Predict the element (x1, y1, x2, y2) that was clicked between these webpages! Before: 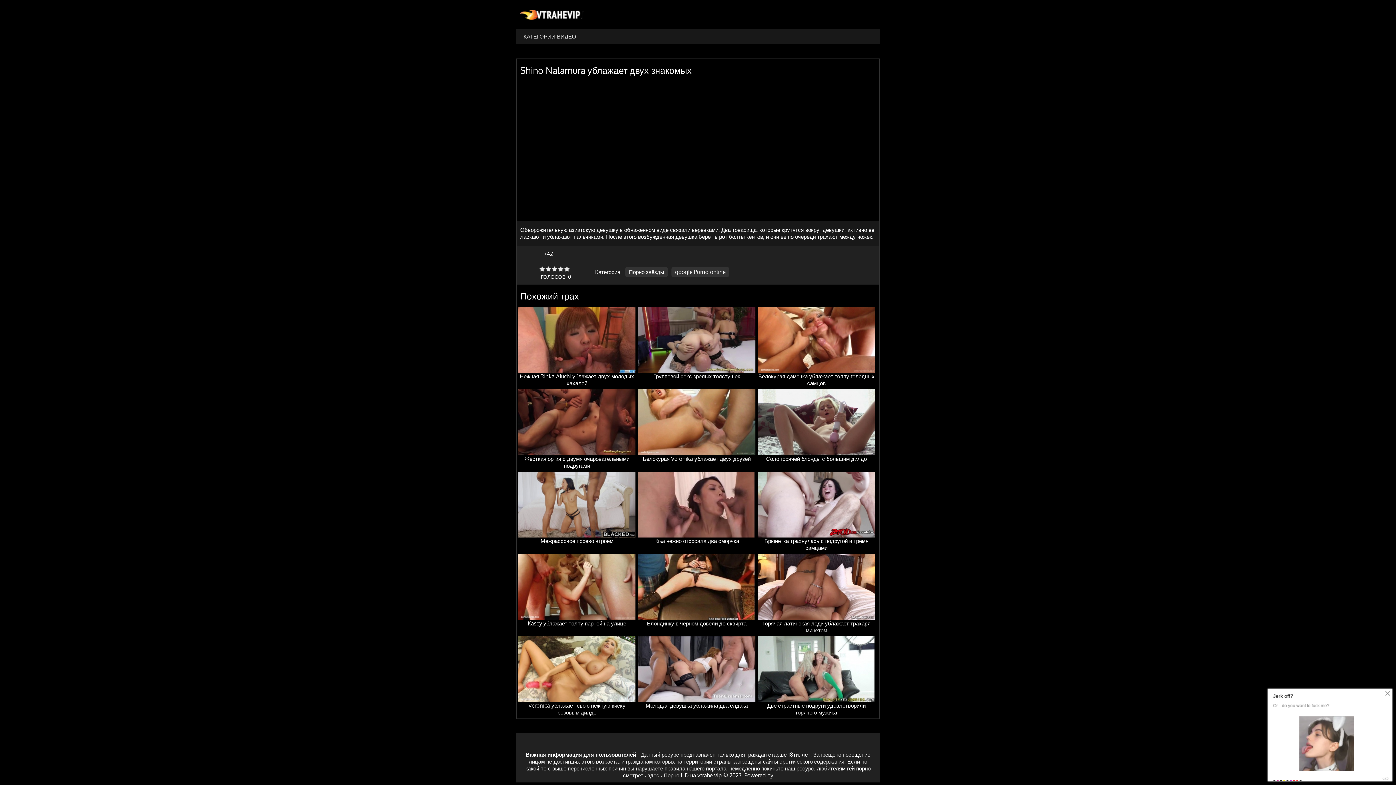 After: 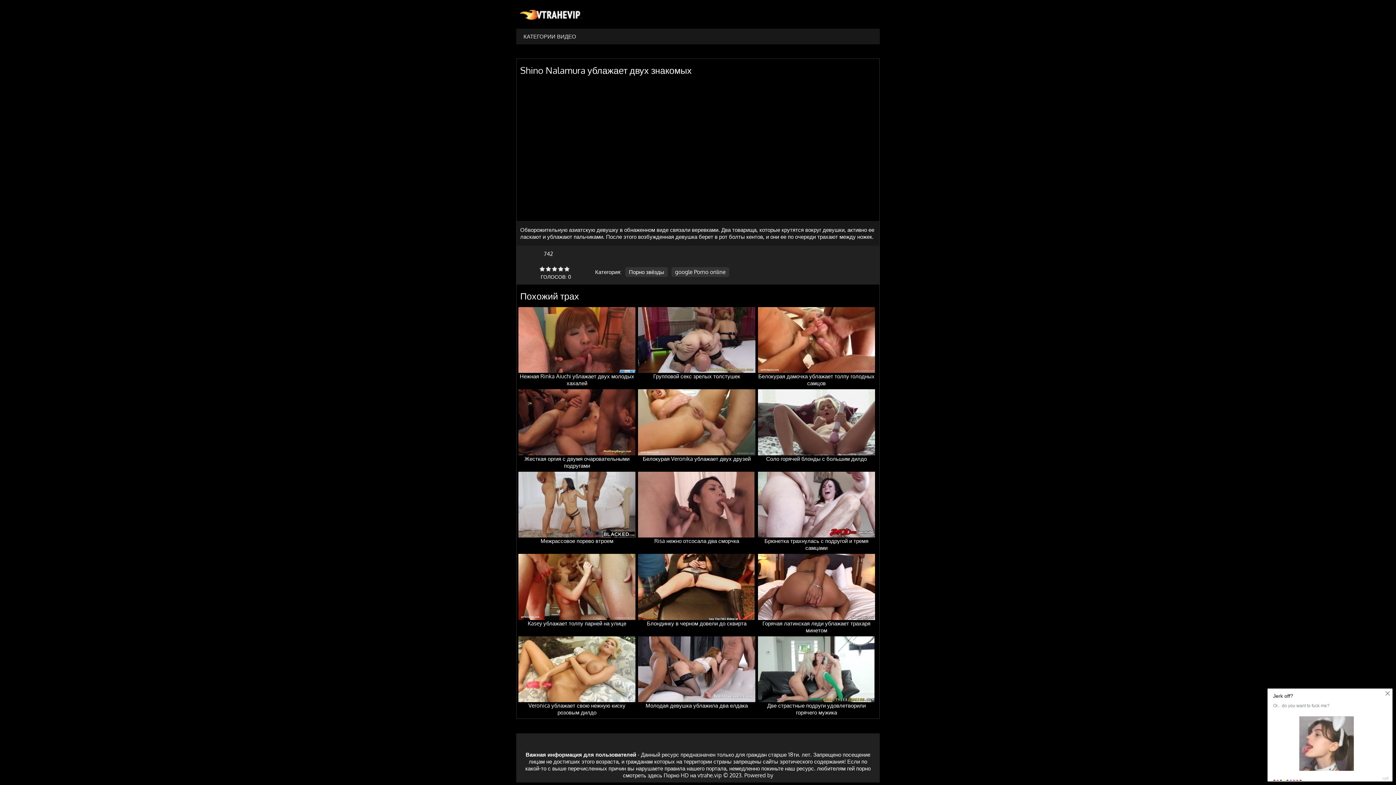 Action: label: Горячая латинская леди ублажает трахаря минетом bbox: (758, 554, 875, 634)